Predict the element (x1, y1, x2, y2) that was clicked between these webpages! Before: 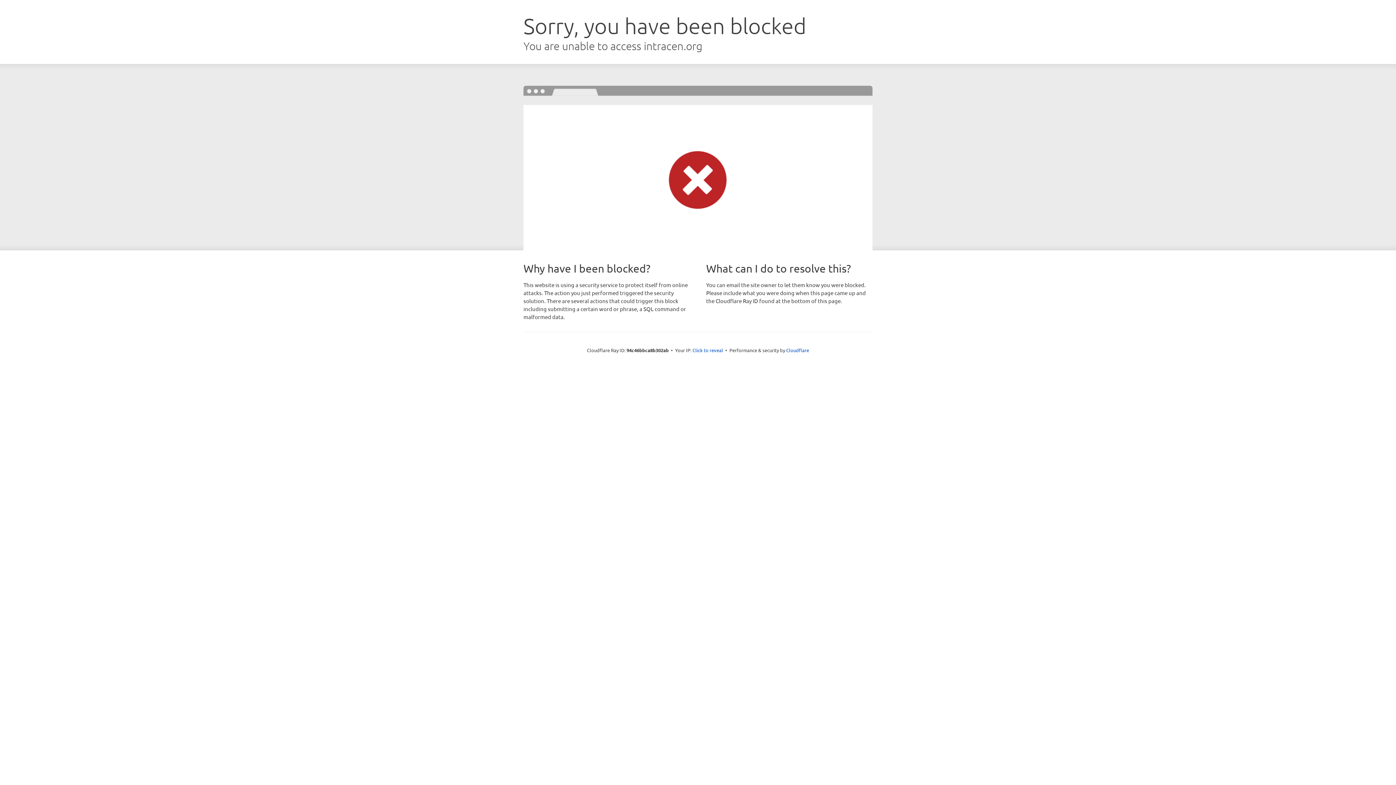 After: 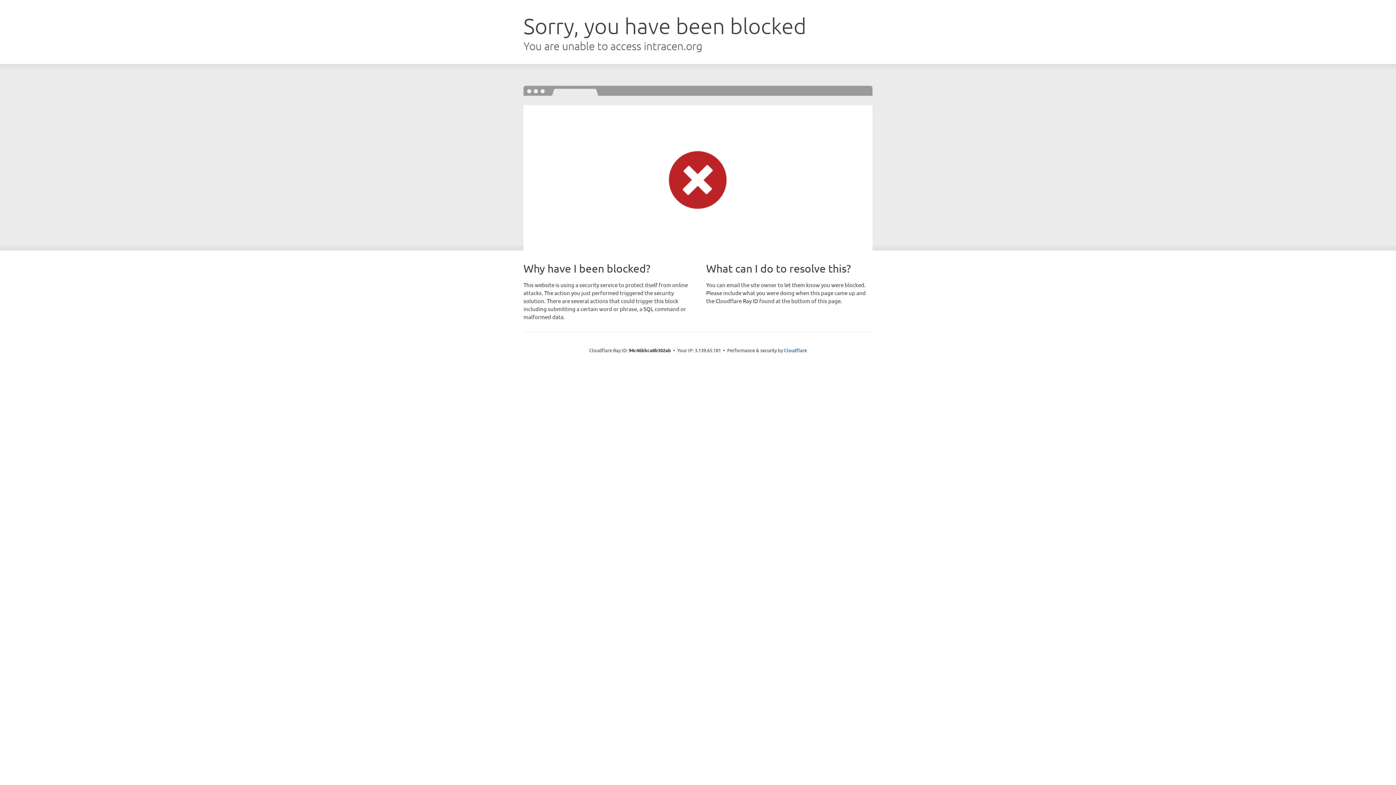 Action: bbox: (692, 346, 723, 353) label: Click to reveal